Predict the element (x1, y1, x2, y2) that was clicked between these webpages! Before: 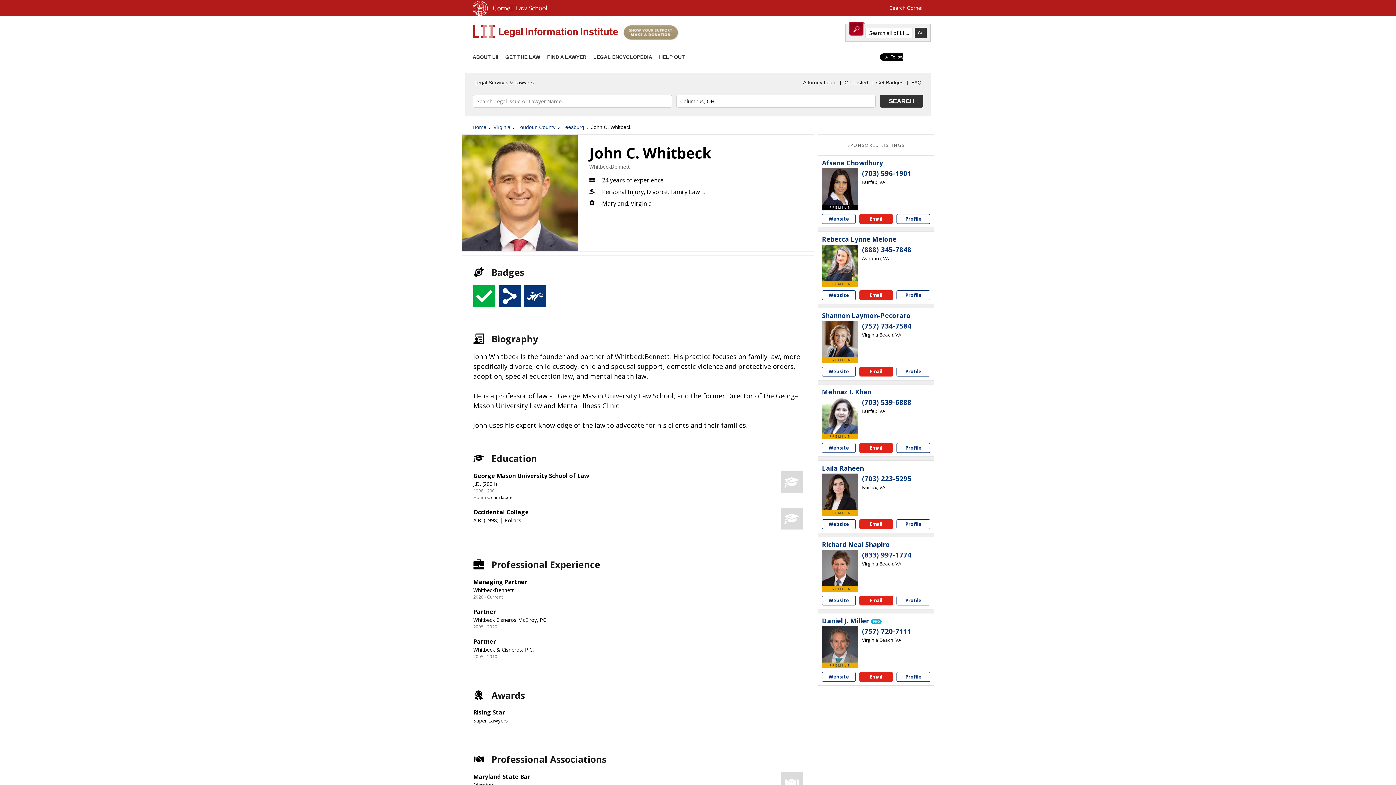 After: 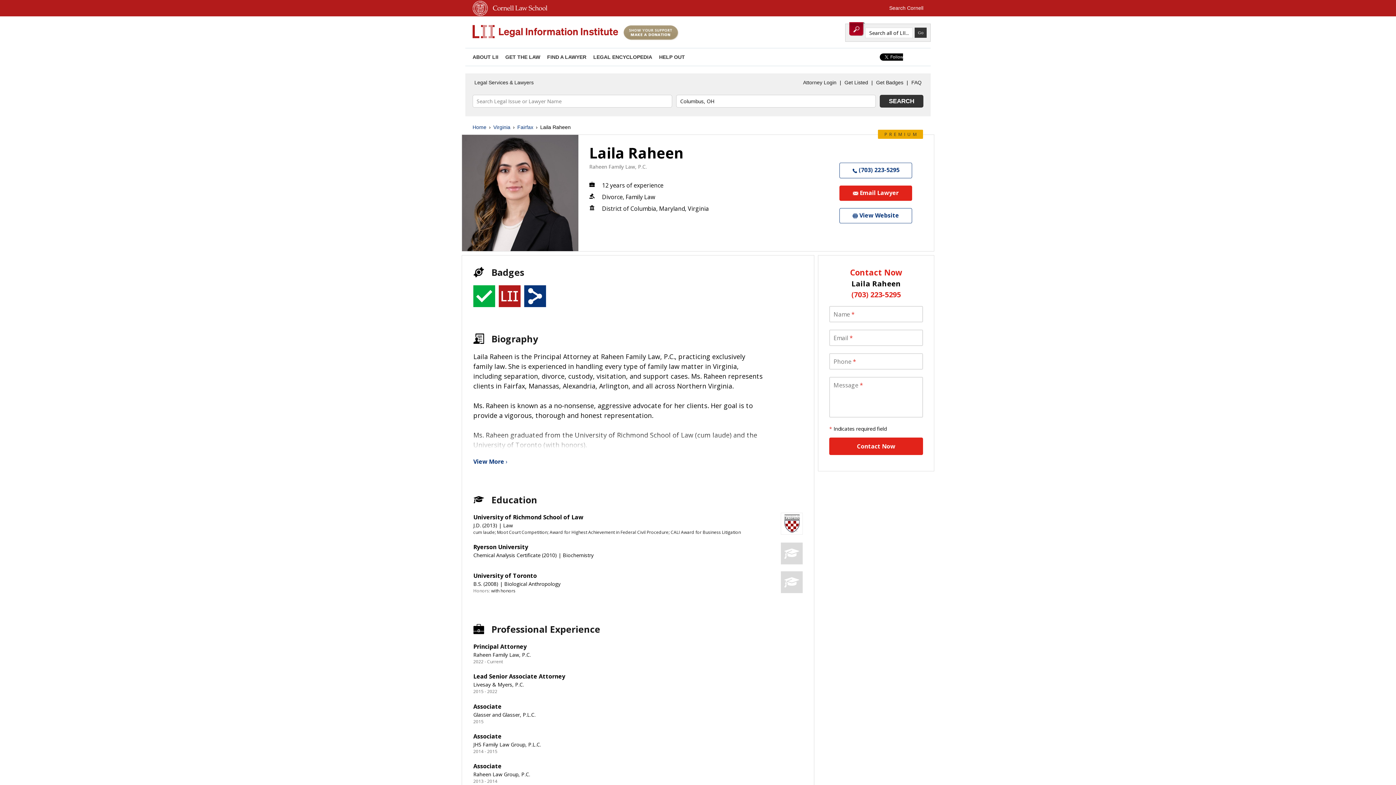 Action: bbox: (822, 473, 858, 510)